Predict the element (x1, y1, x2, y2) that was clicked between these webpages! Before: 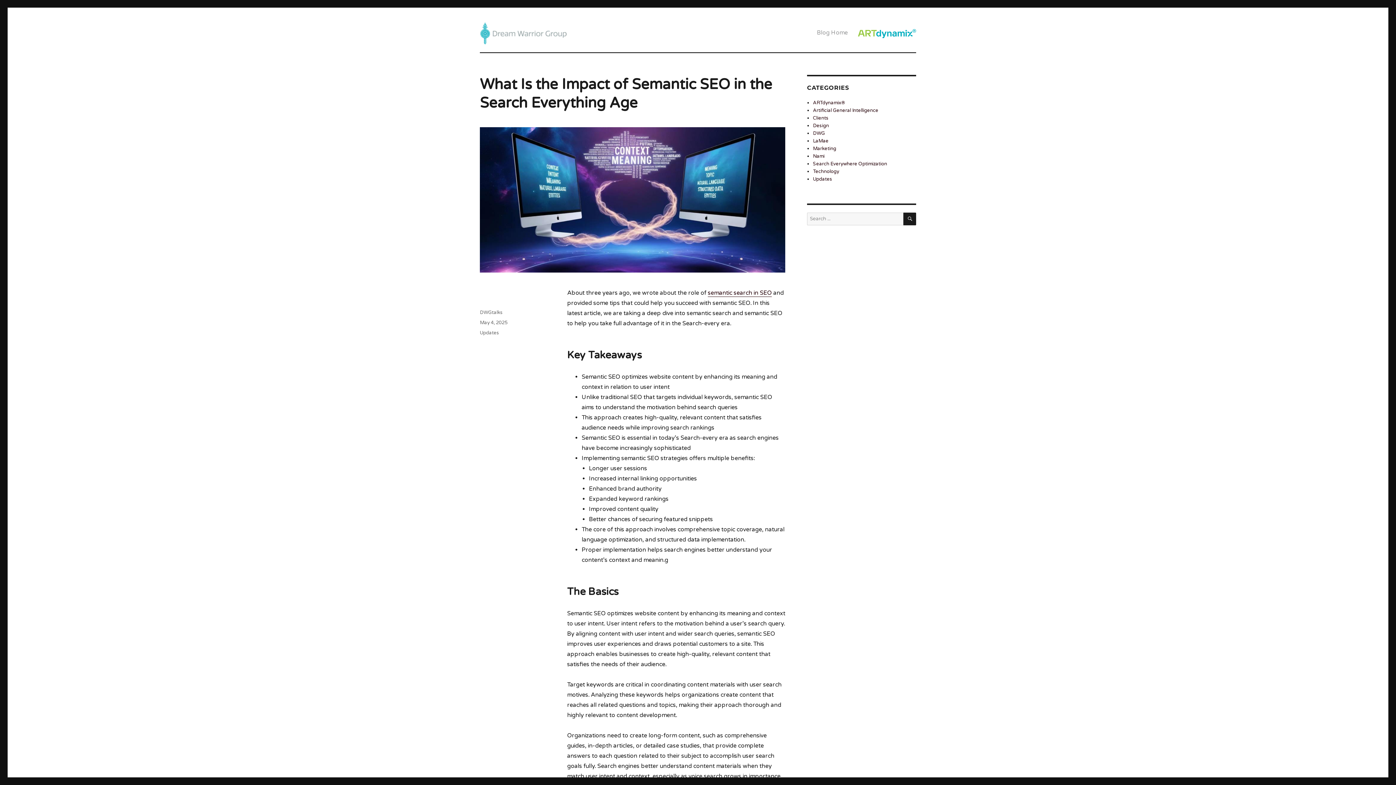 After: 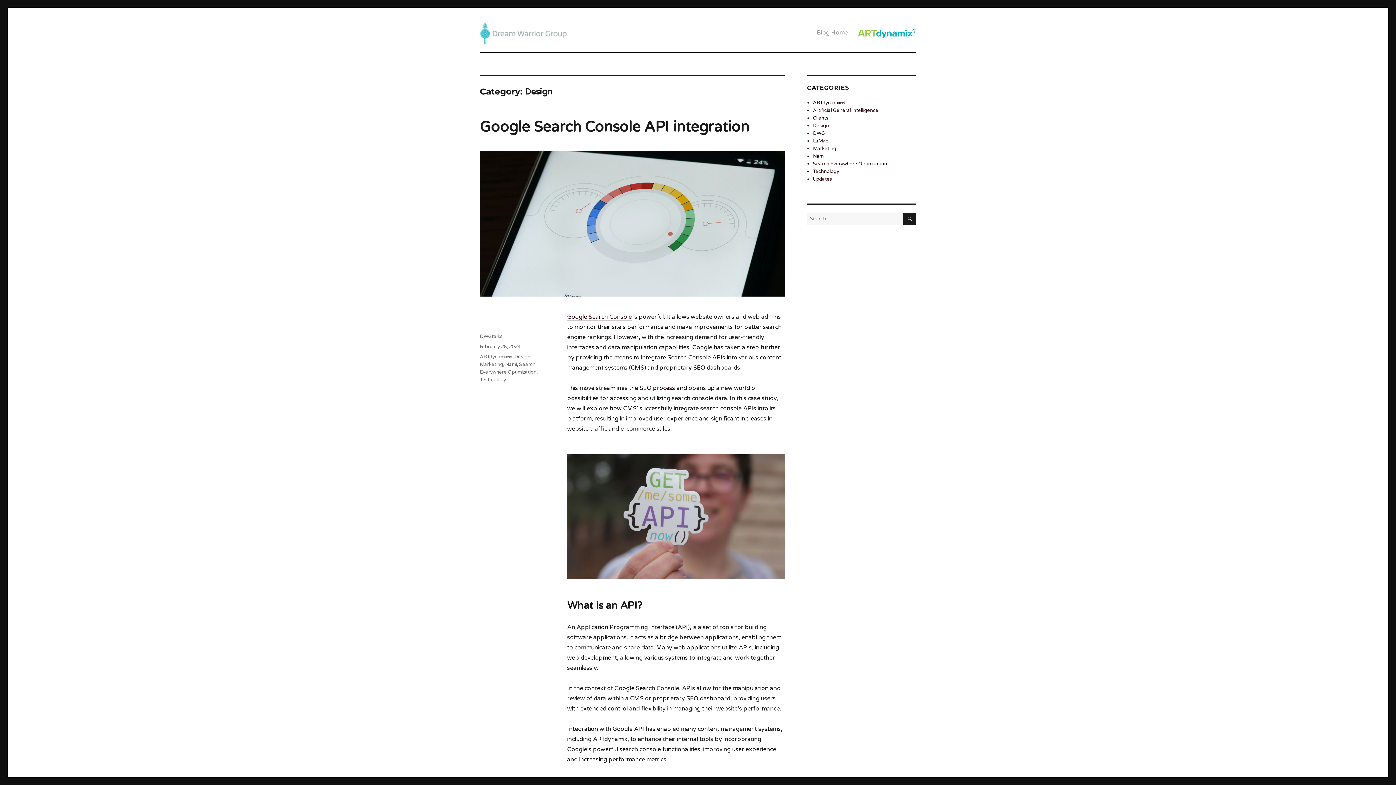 Action: label: Design bbox: (813, 122, 829, 128)